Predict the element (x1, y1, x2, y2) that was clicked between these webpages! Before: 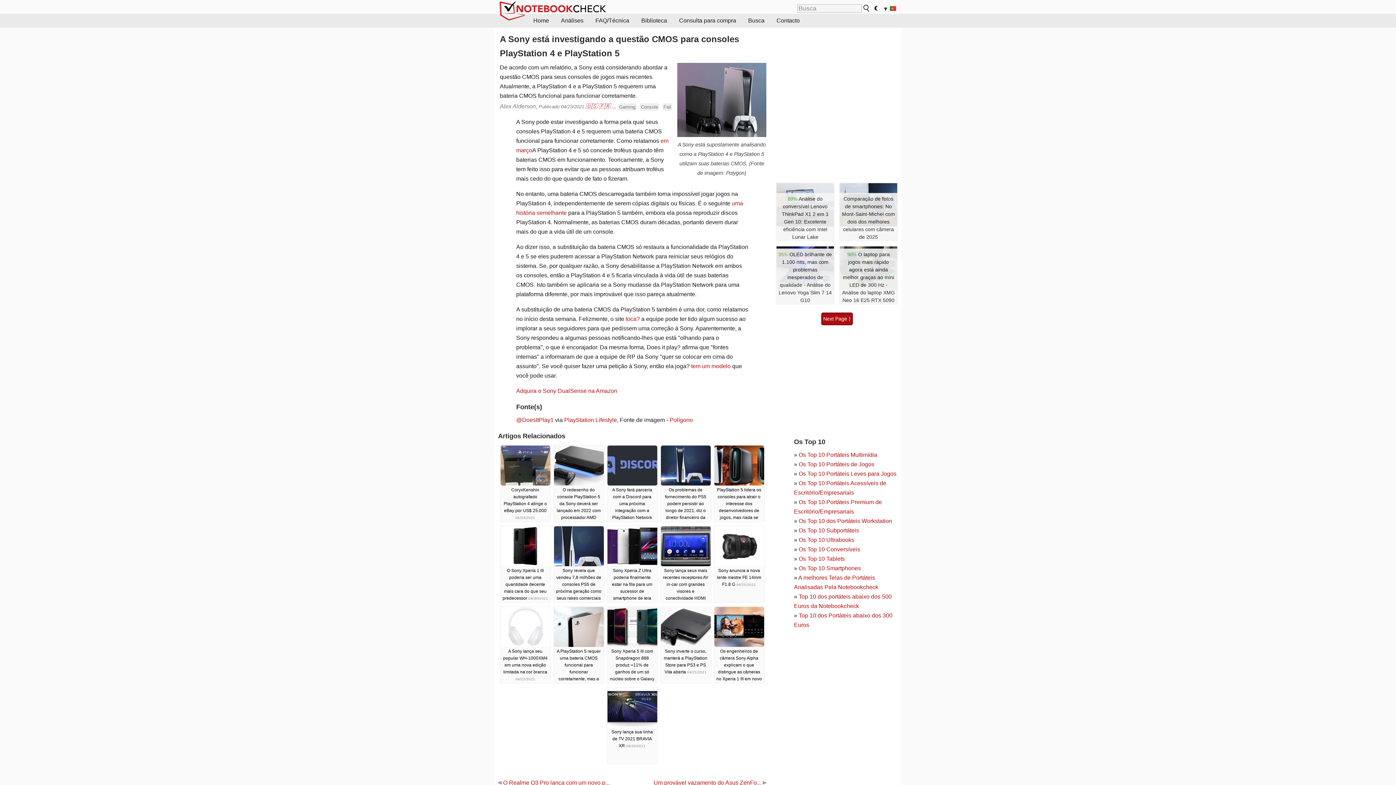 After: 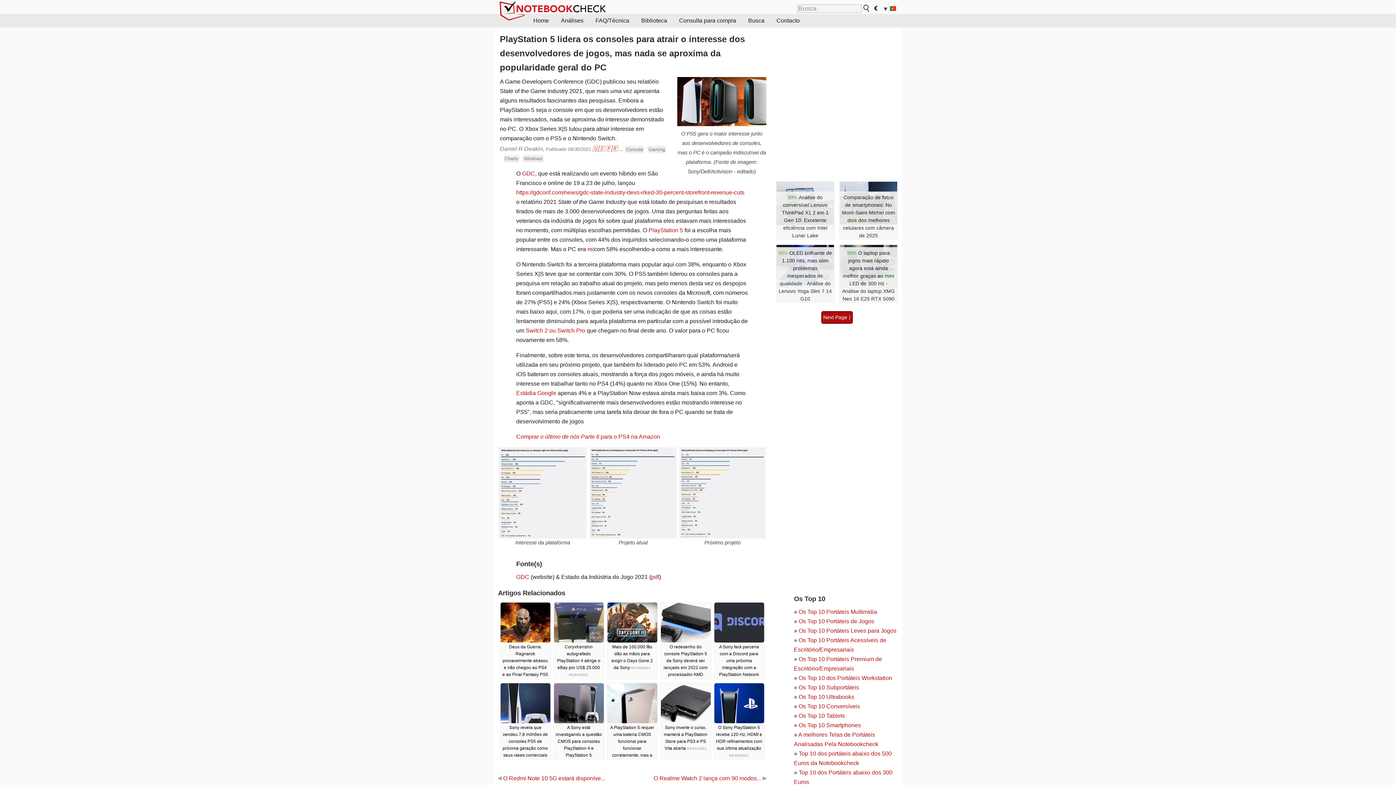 Action: label: PlayStation 5 lidera os consoles para atrair o interesse dos desenvolvedores de jogos, mas nada se aproxima da popularidade geral do PC 04/30/2021 bbox: (713, 445, 764, 522)